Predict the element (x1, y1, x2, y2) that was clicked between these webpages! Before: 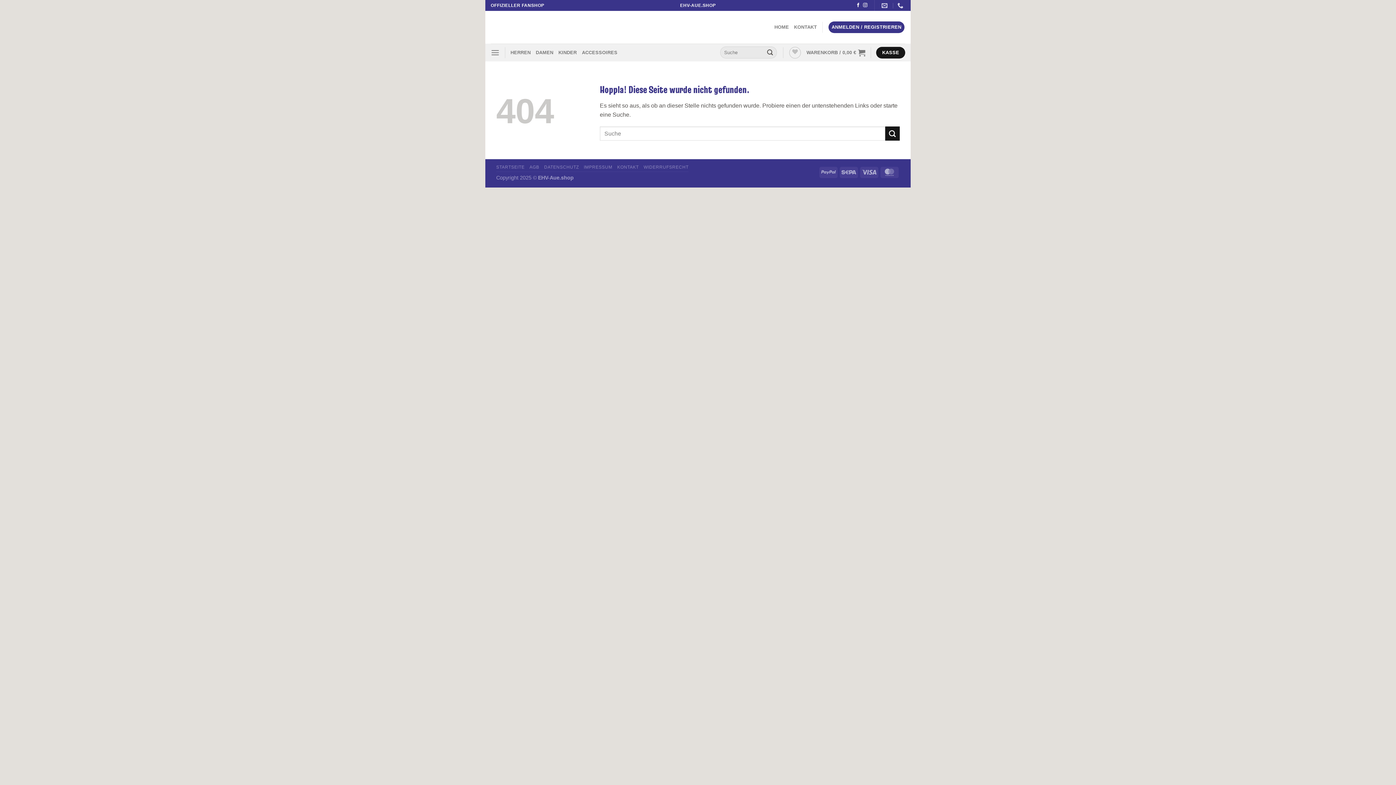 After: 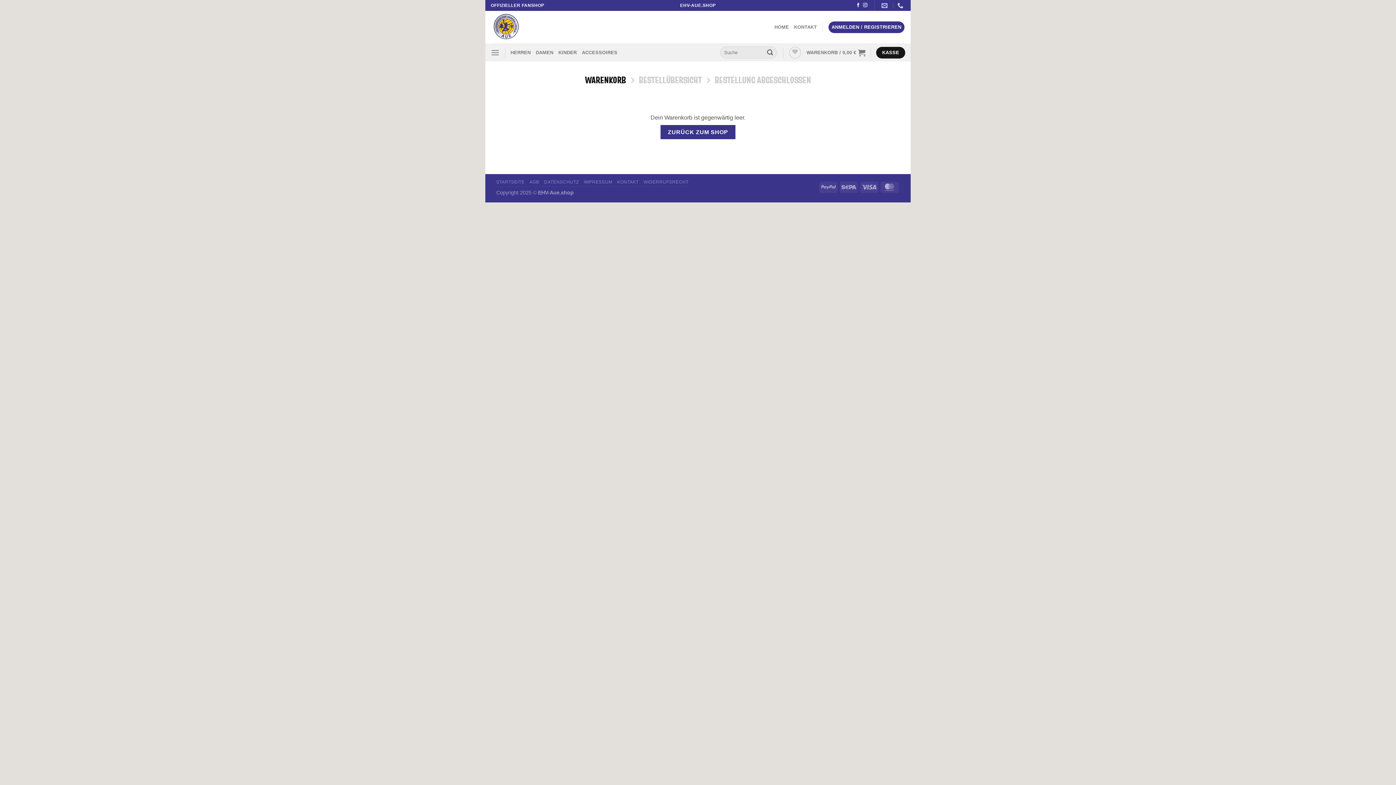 Action: bbox: (806, 44, 865, 60) label: WARENKORB / 0,00 €